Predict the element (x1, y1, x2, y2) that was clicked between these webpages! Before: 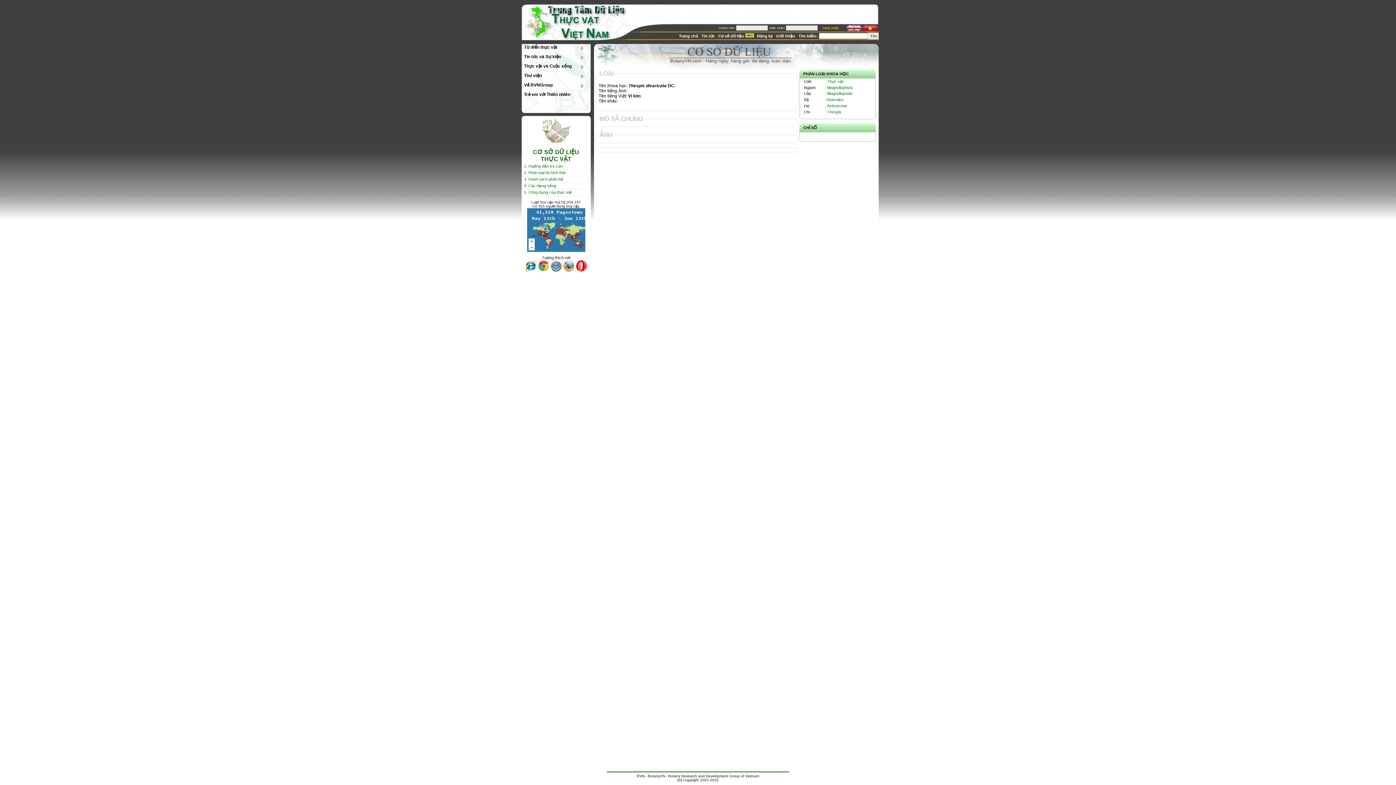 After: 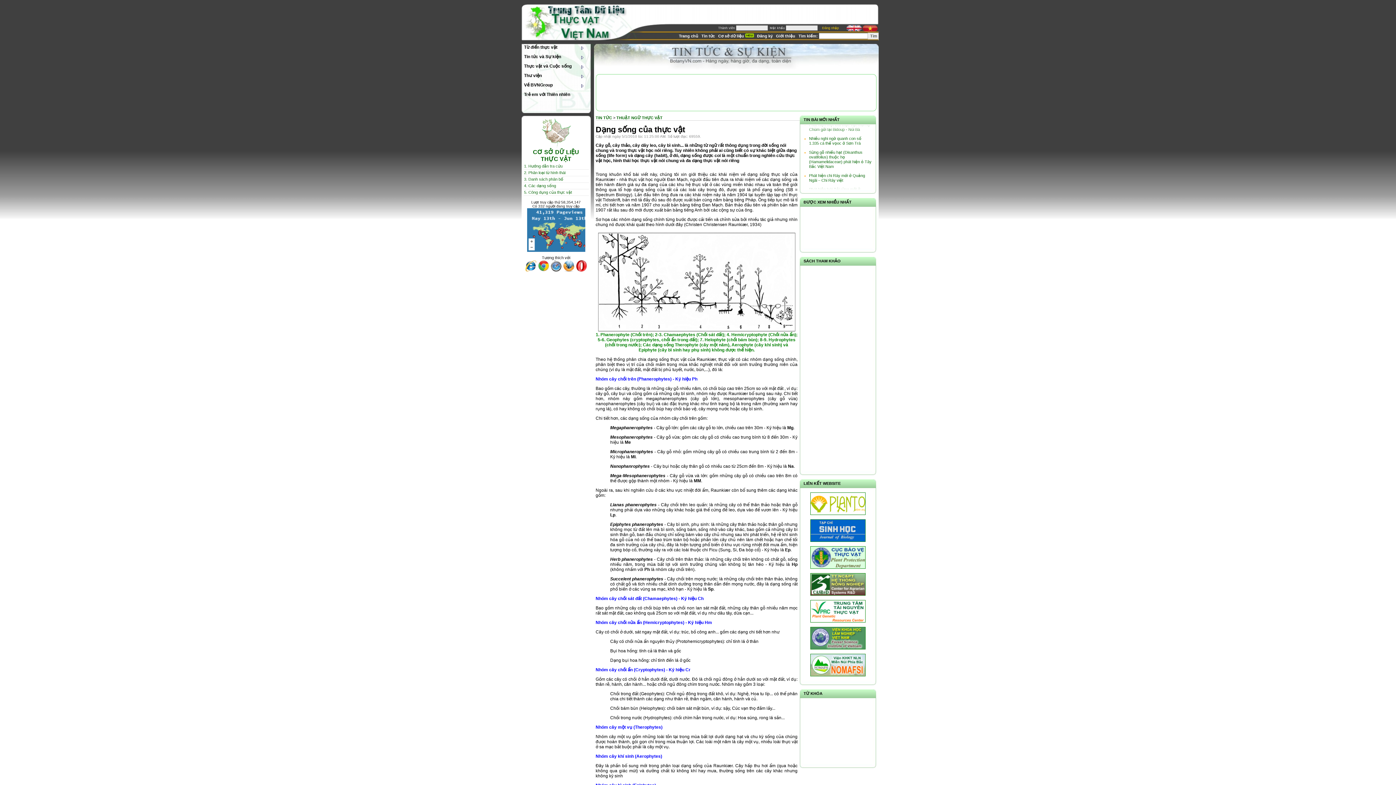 Action: label: 4. Các dạng sống bbox: (524, 183, 556, 188)